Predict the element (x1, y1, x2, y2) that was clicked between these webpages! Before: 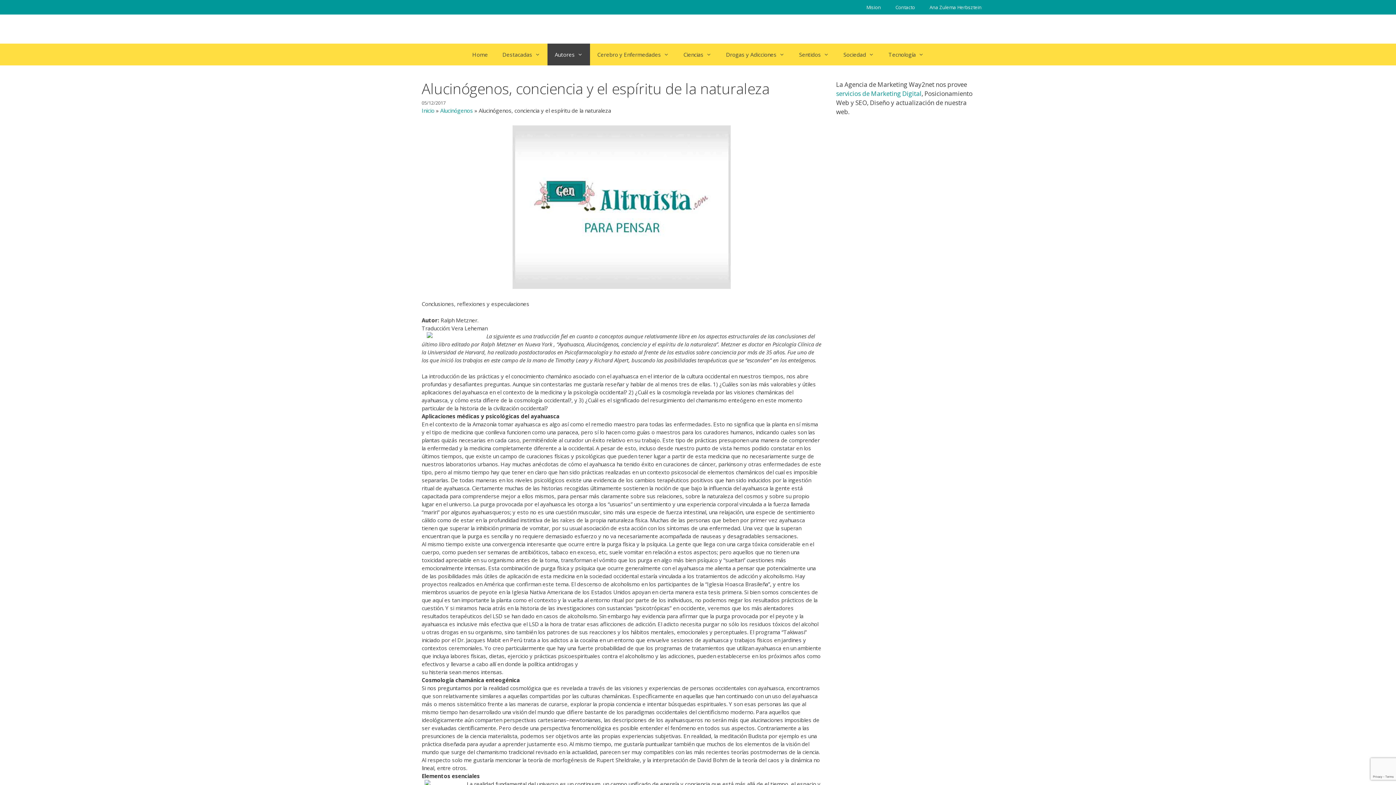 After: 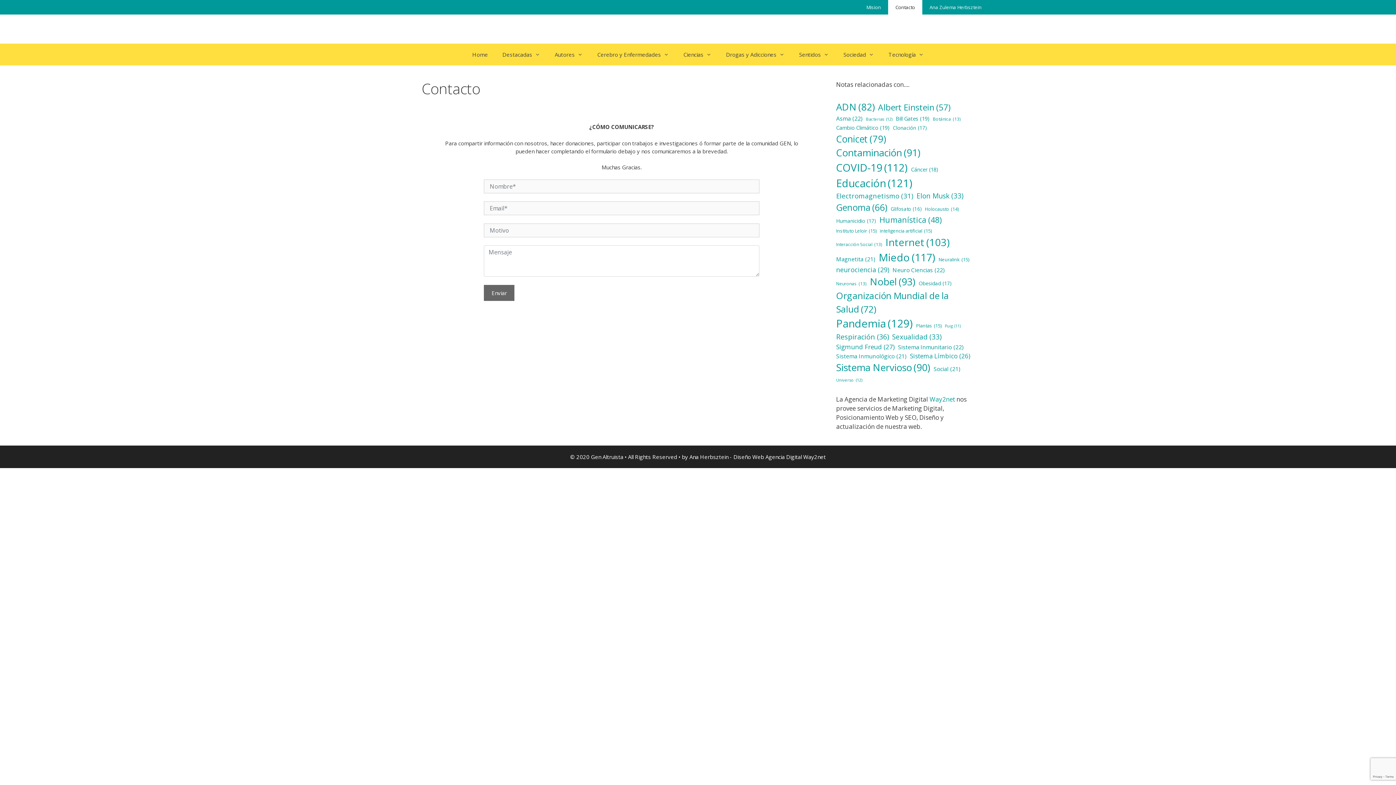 Action: bbox: (888, 0, 922, 14) label: Contacto